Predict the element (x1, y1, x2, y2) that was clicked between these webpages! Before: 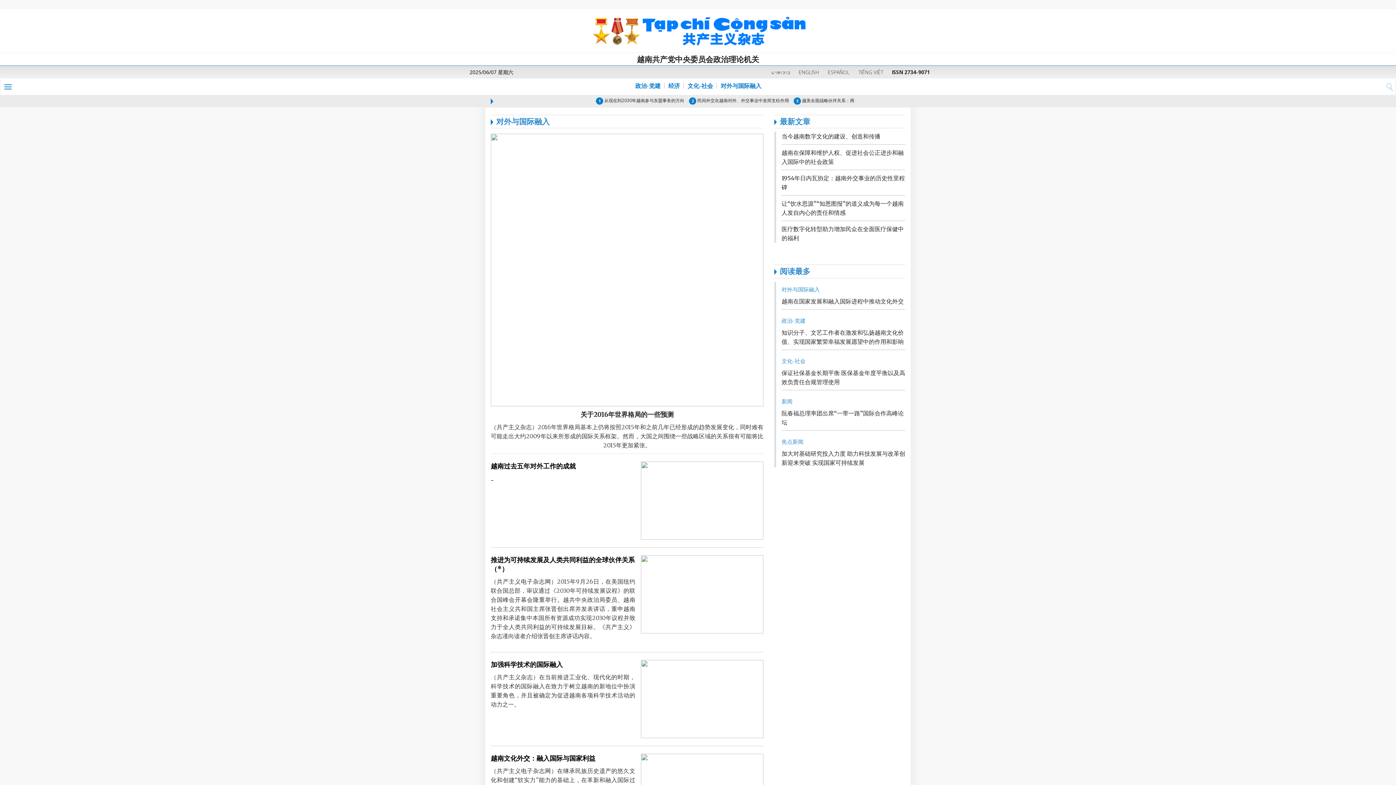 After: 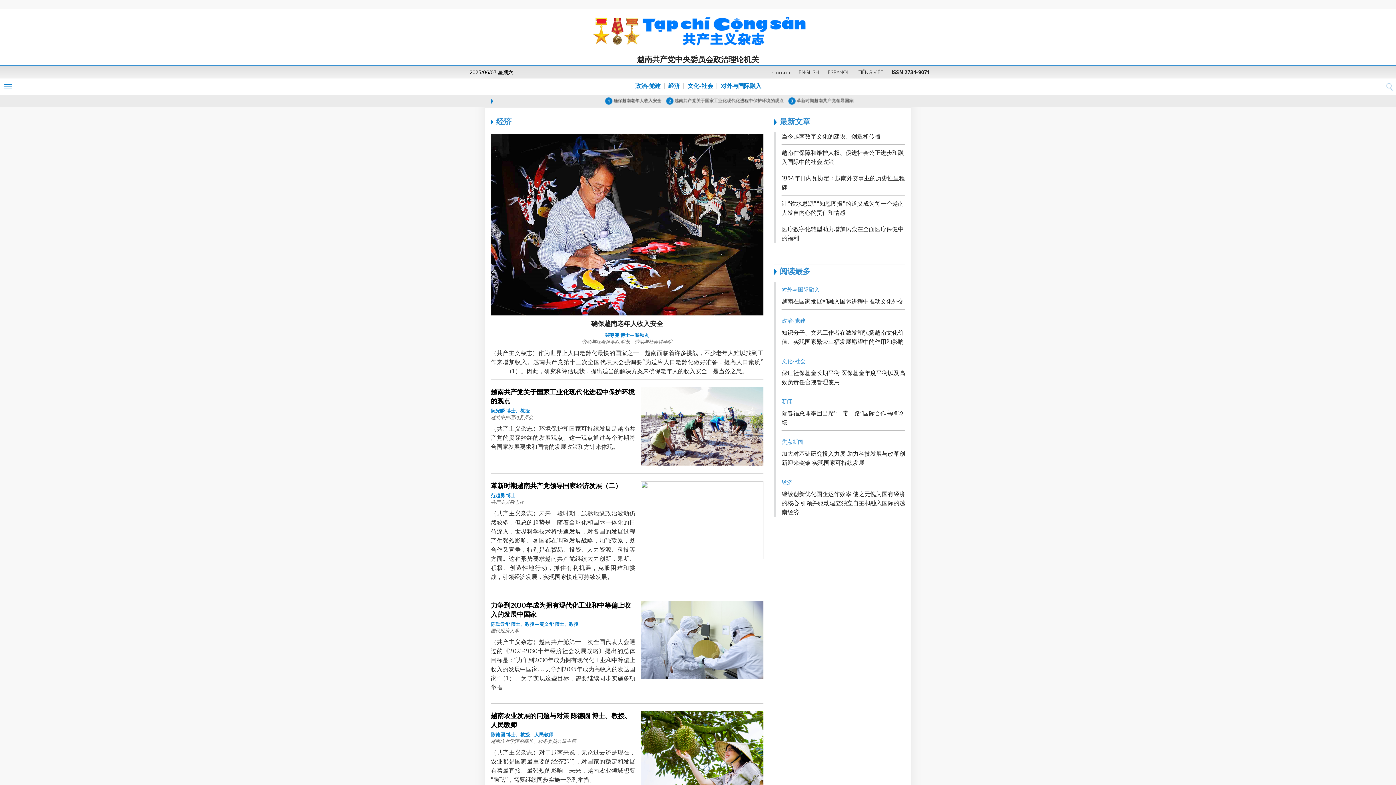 Action: bbox: (664, 82, 684, 88) label: 经济